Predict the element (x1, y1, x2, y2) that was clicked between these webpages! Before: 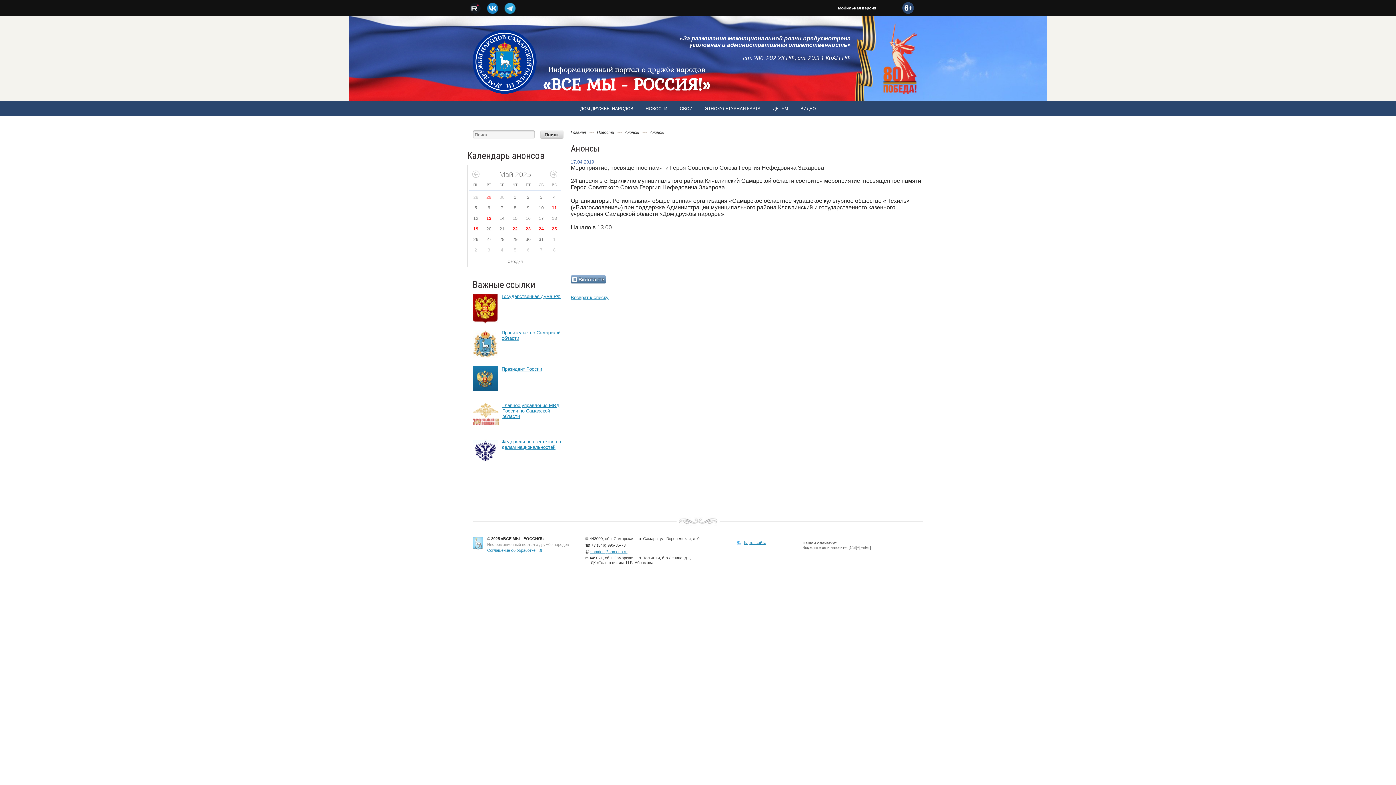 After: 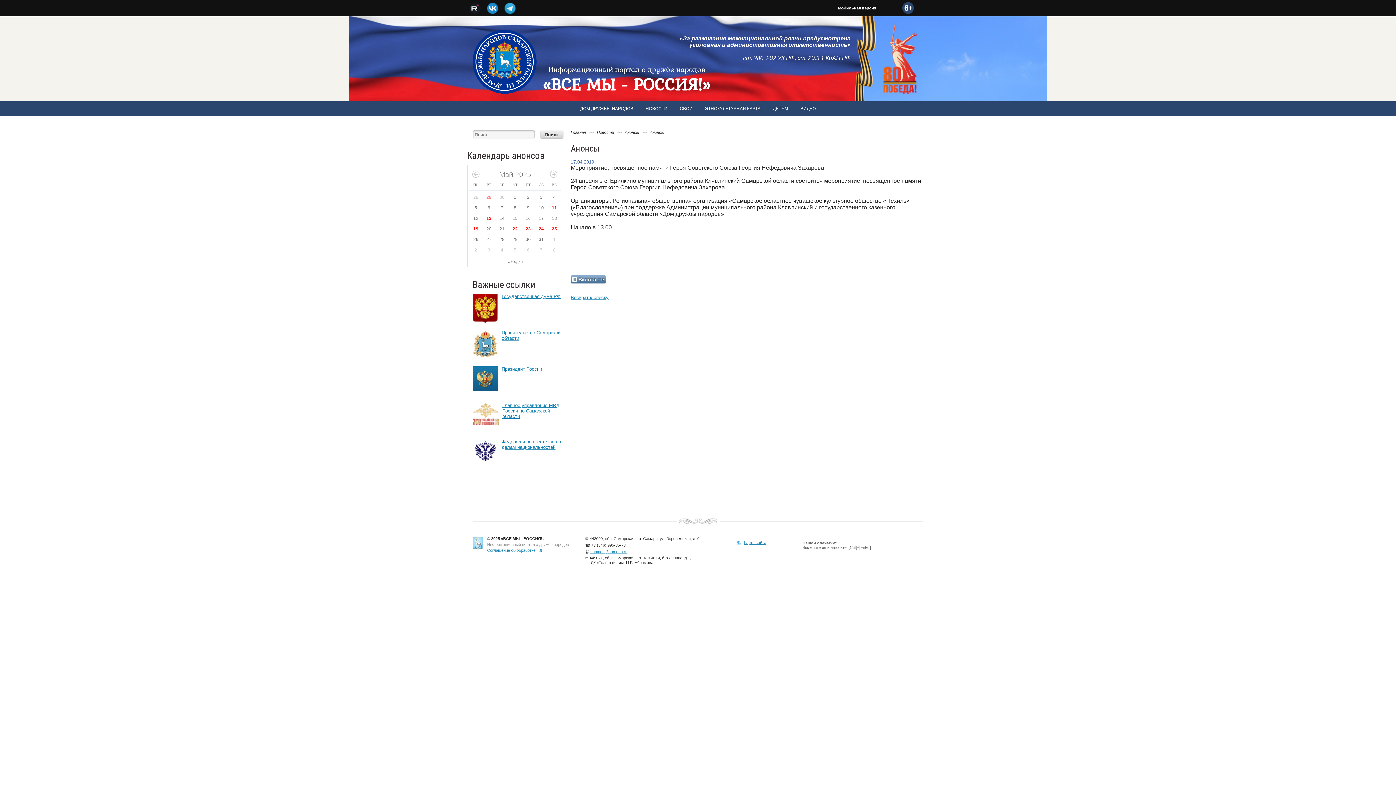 Action: bbox: (469, 2, 481, 14)